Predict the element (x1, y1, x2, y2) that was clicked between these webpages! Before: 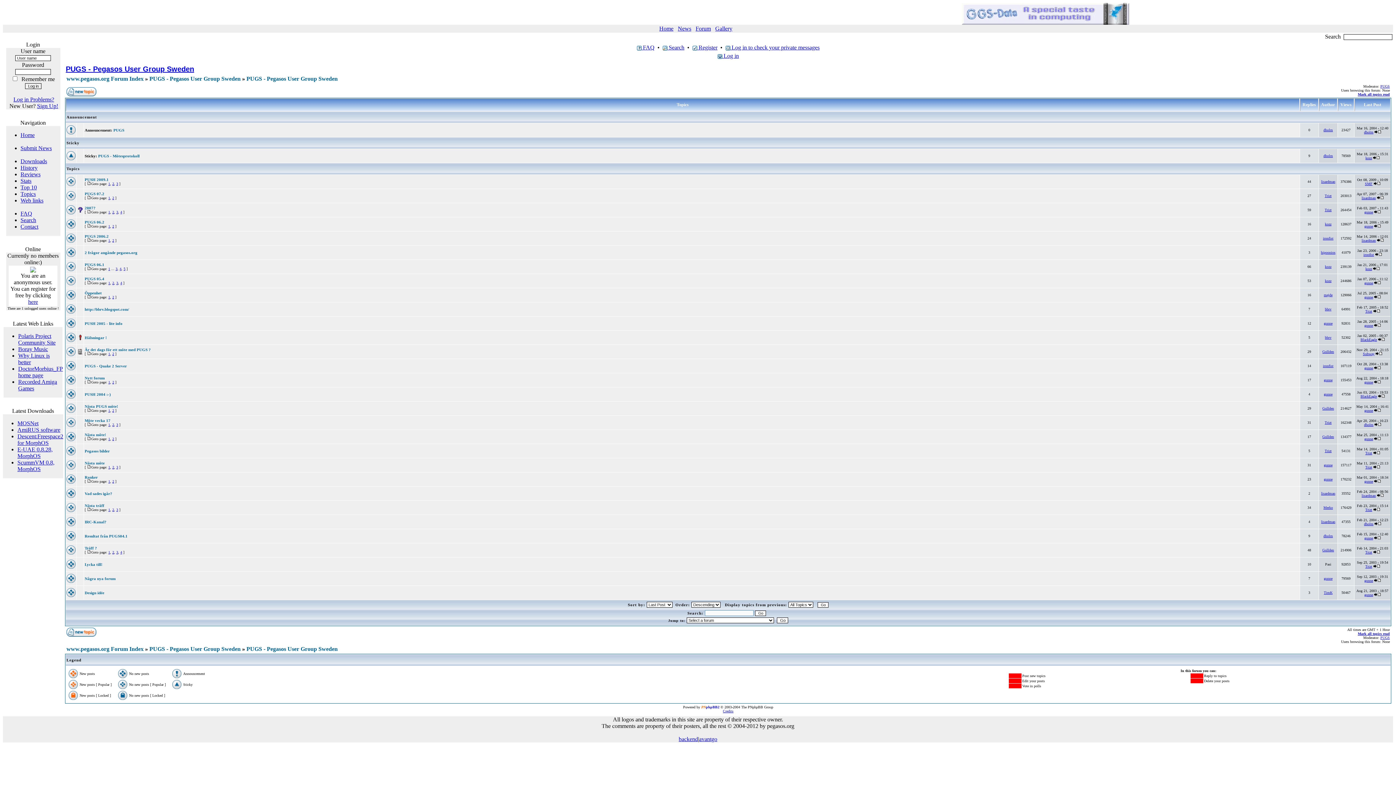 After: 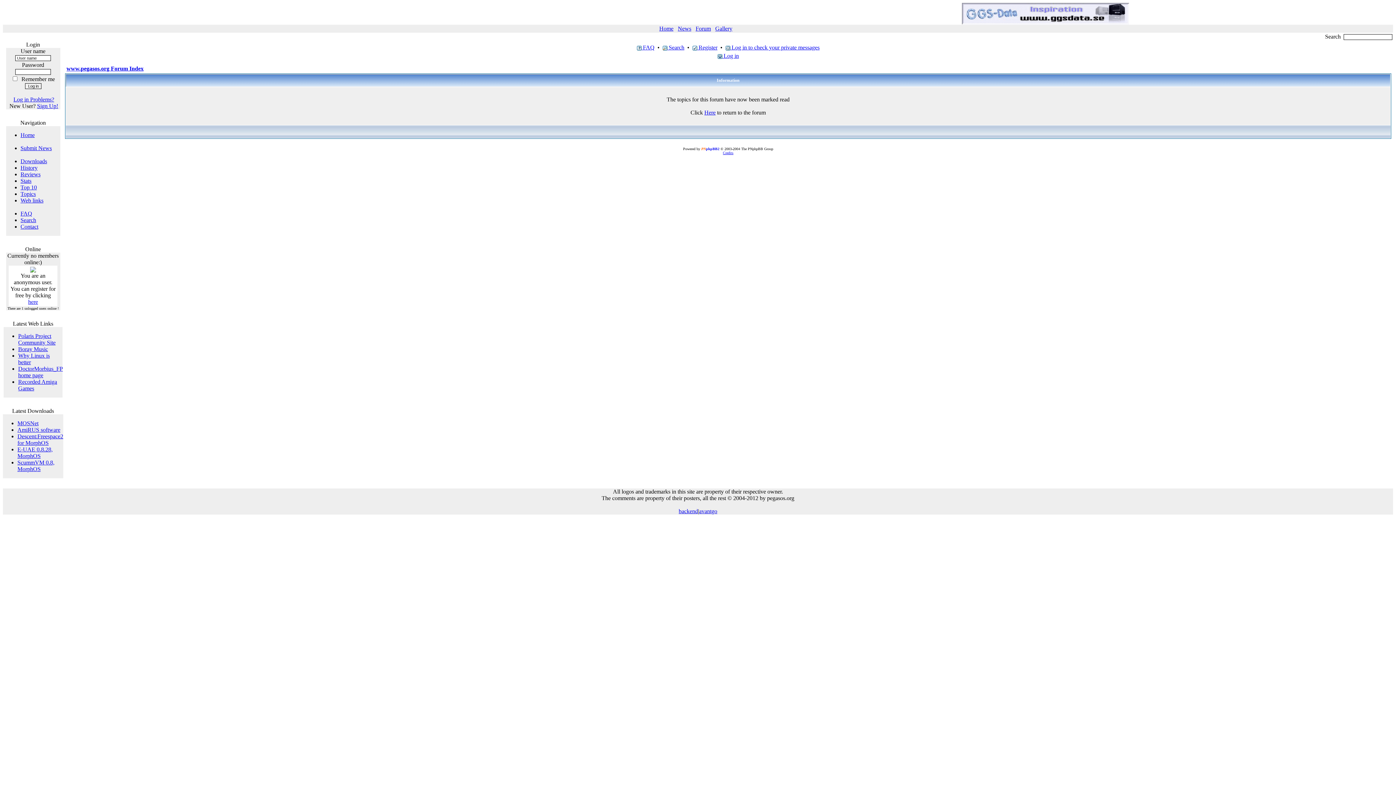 Action: label: Mark all topics read bbox: (1358, 632, 1390, 636)